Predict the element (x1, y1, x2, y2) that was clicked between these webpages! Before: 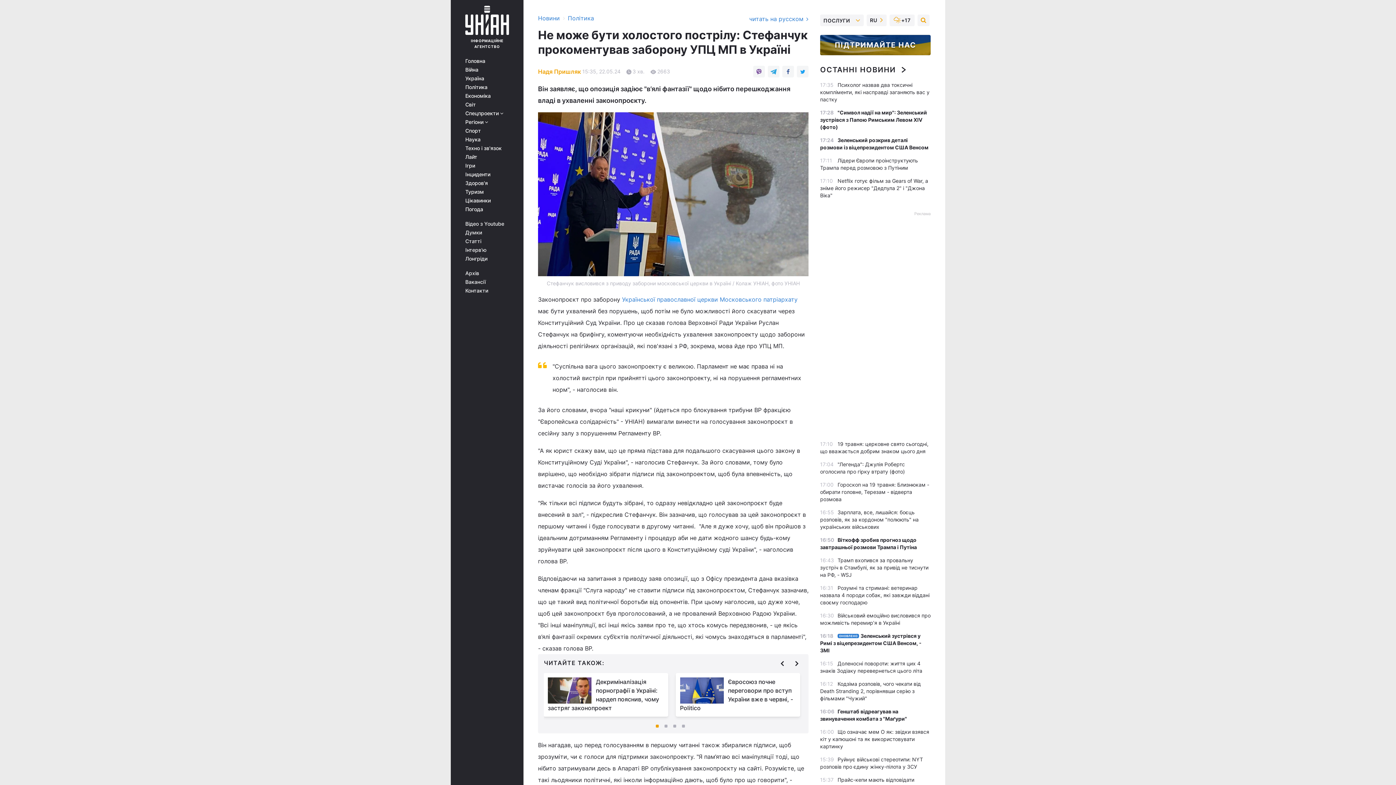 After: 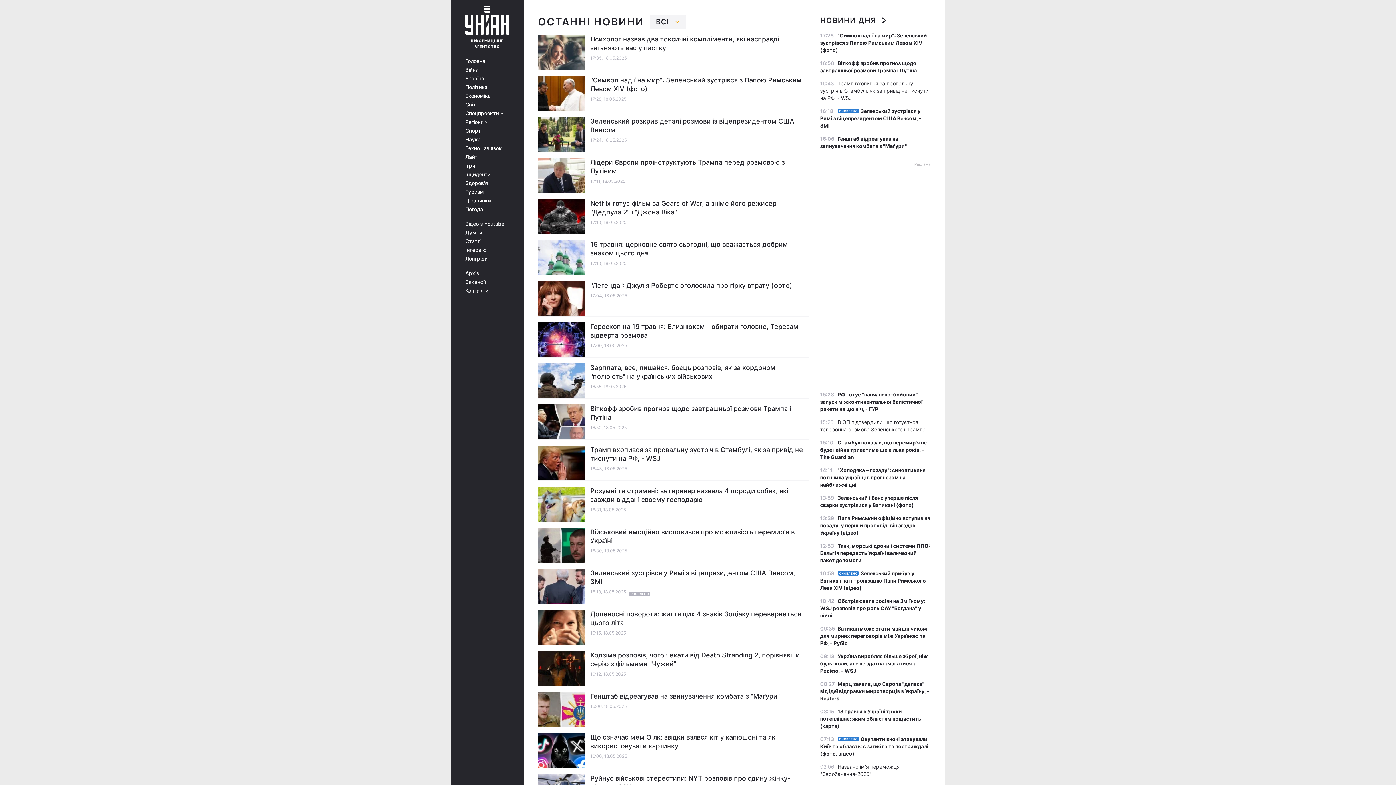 Action: bbox: (820, 64, 906, 75) label: ОСТАННІ НОВИНИ